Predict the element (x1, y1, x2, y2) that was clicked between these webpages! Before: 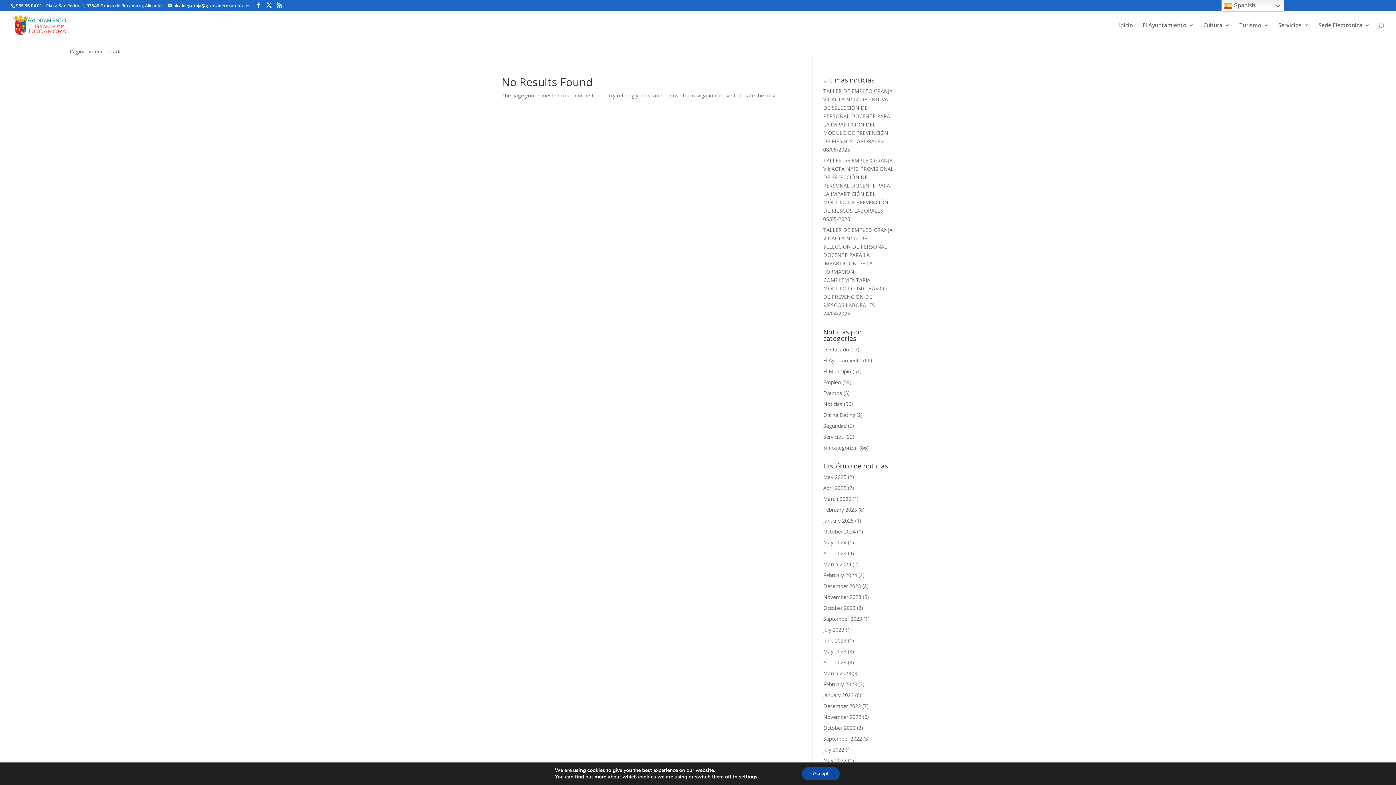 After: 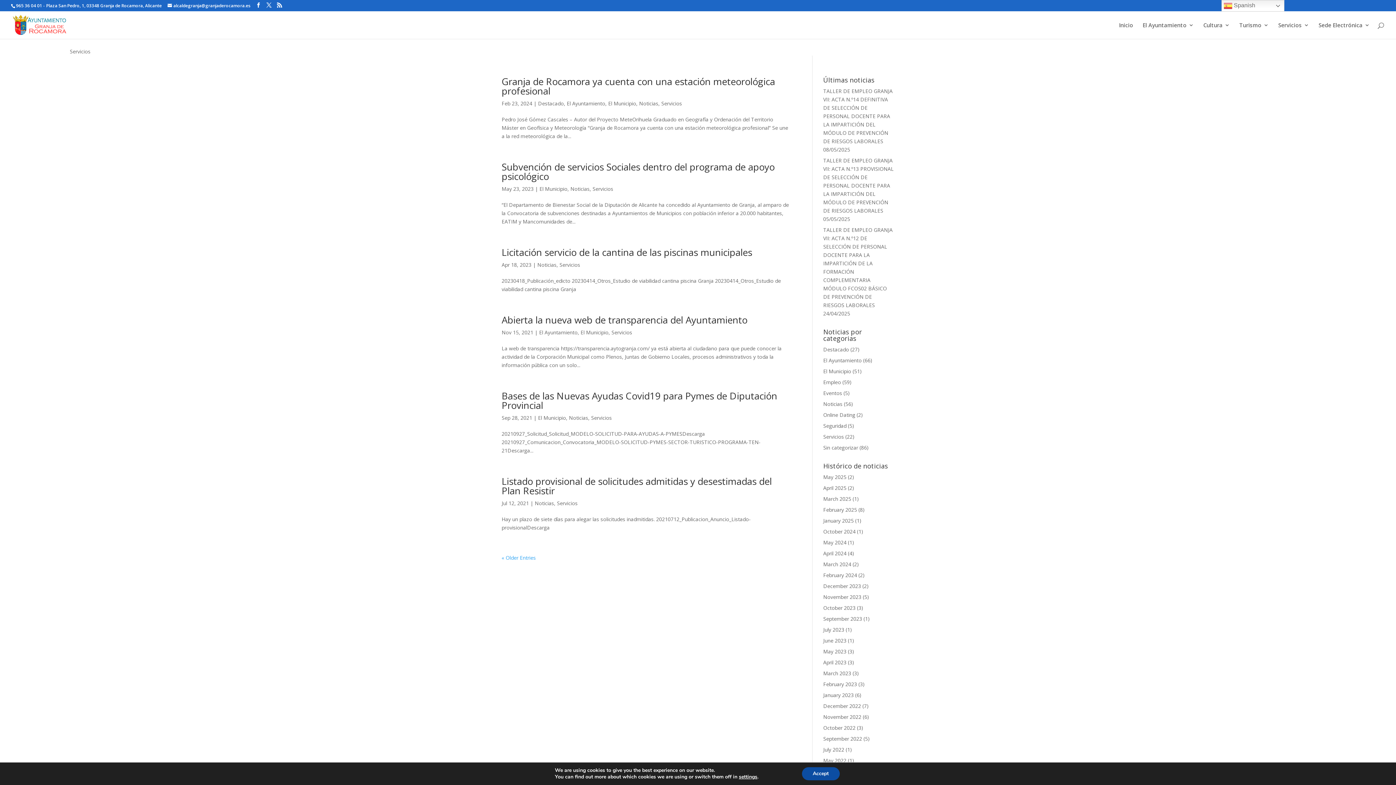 Action: bbox: (823, 433, 844, 440) label: Servicios